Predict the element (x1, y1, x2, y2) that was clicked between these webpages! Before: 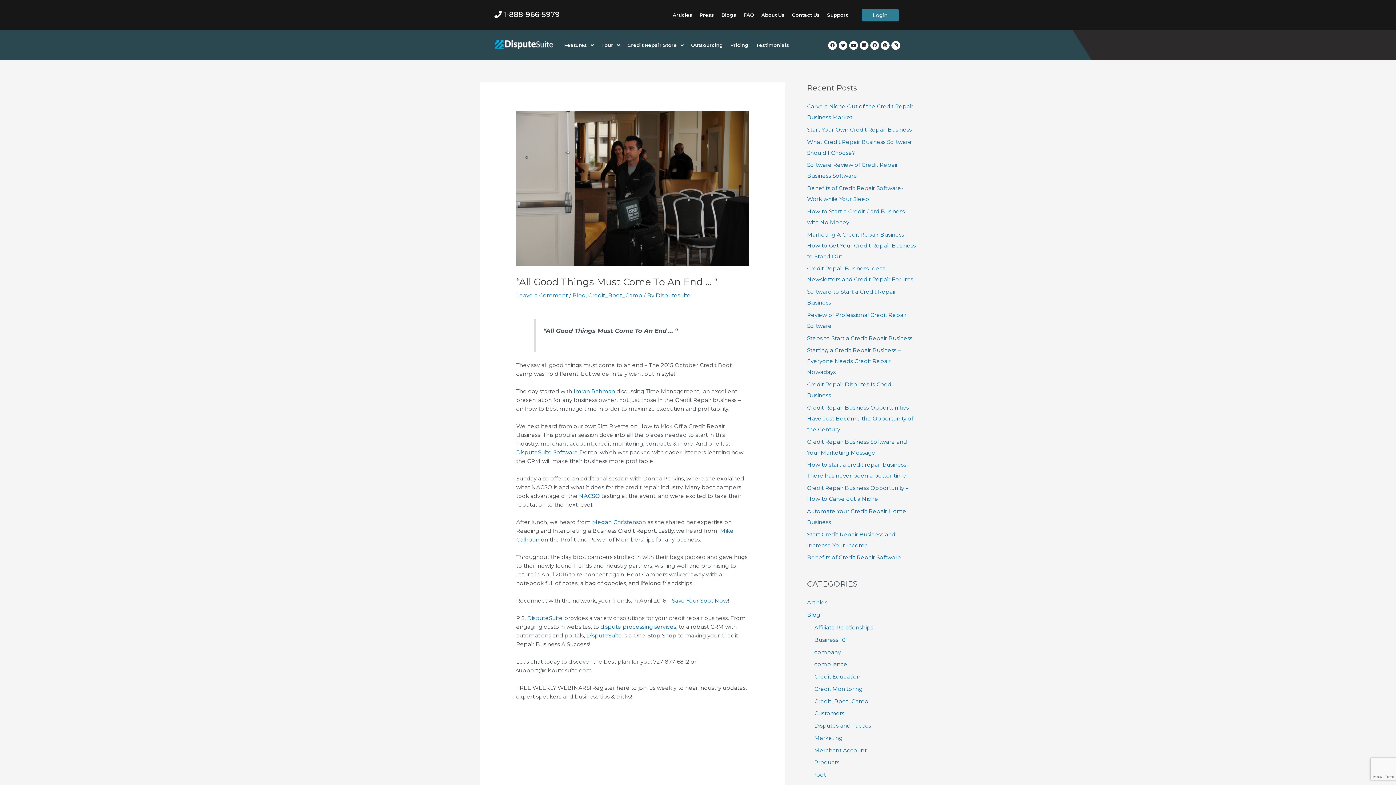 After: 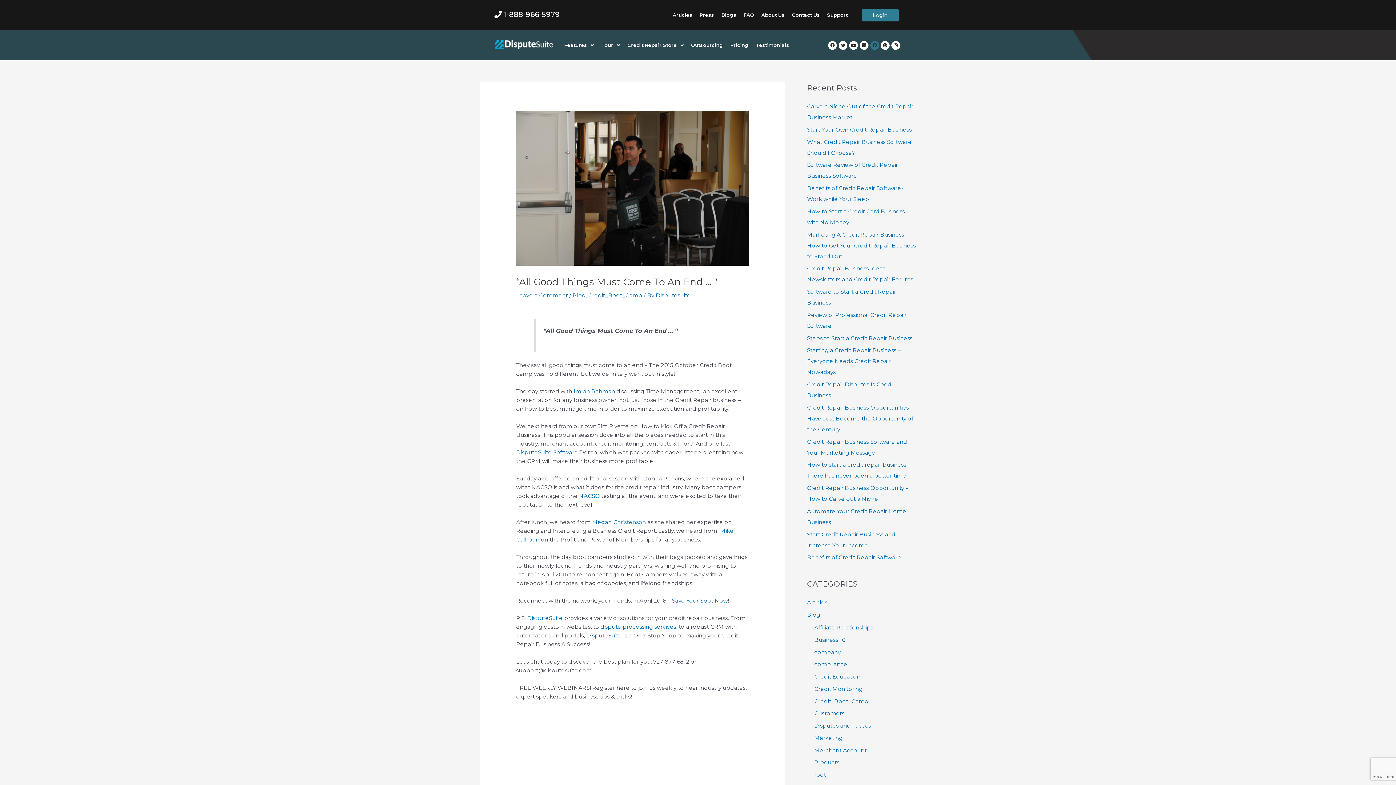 Action: label: Facebook bbox: (870, 40, 879, 49)